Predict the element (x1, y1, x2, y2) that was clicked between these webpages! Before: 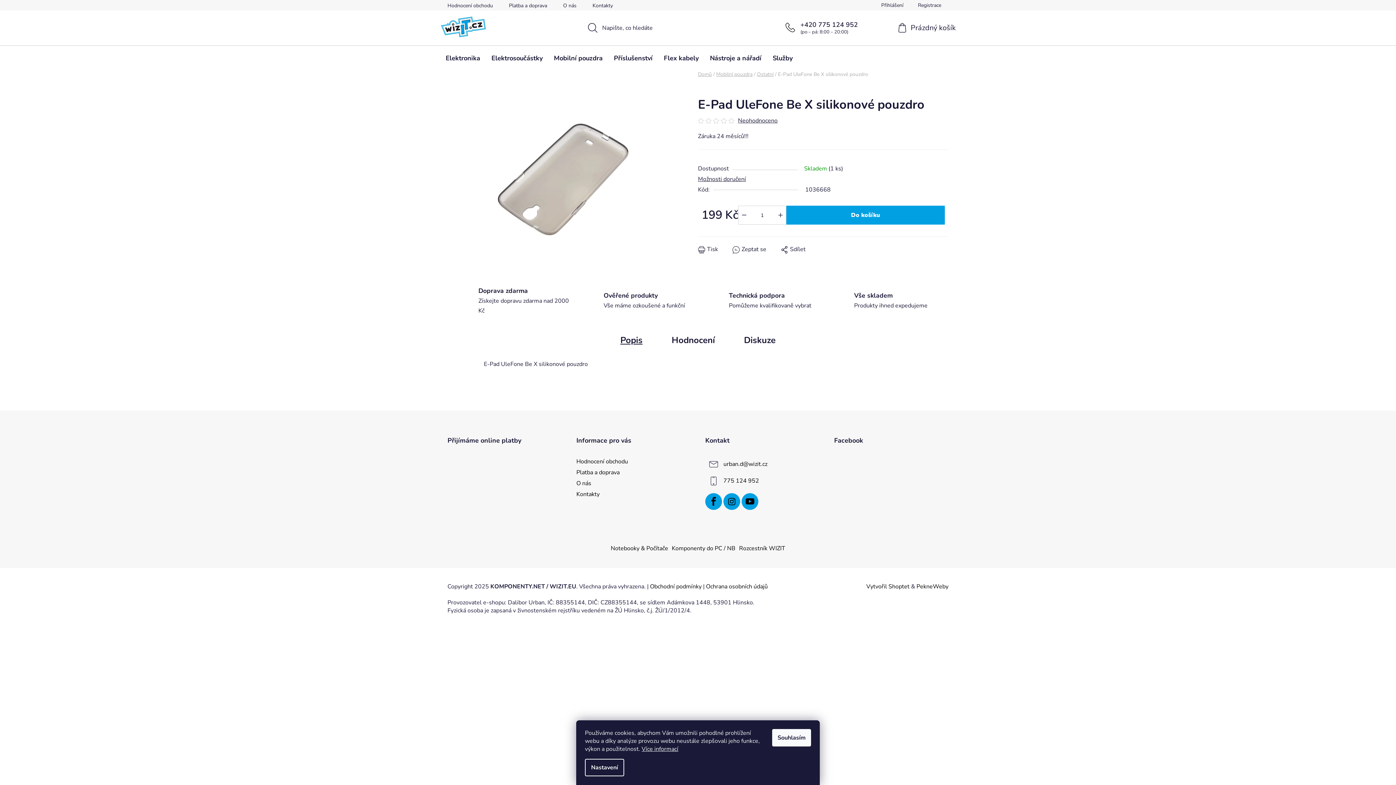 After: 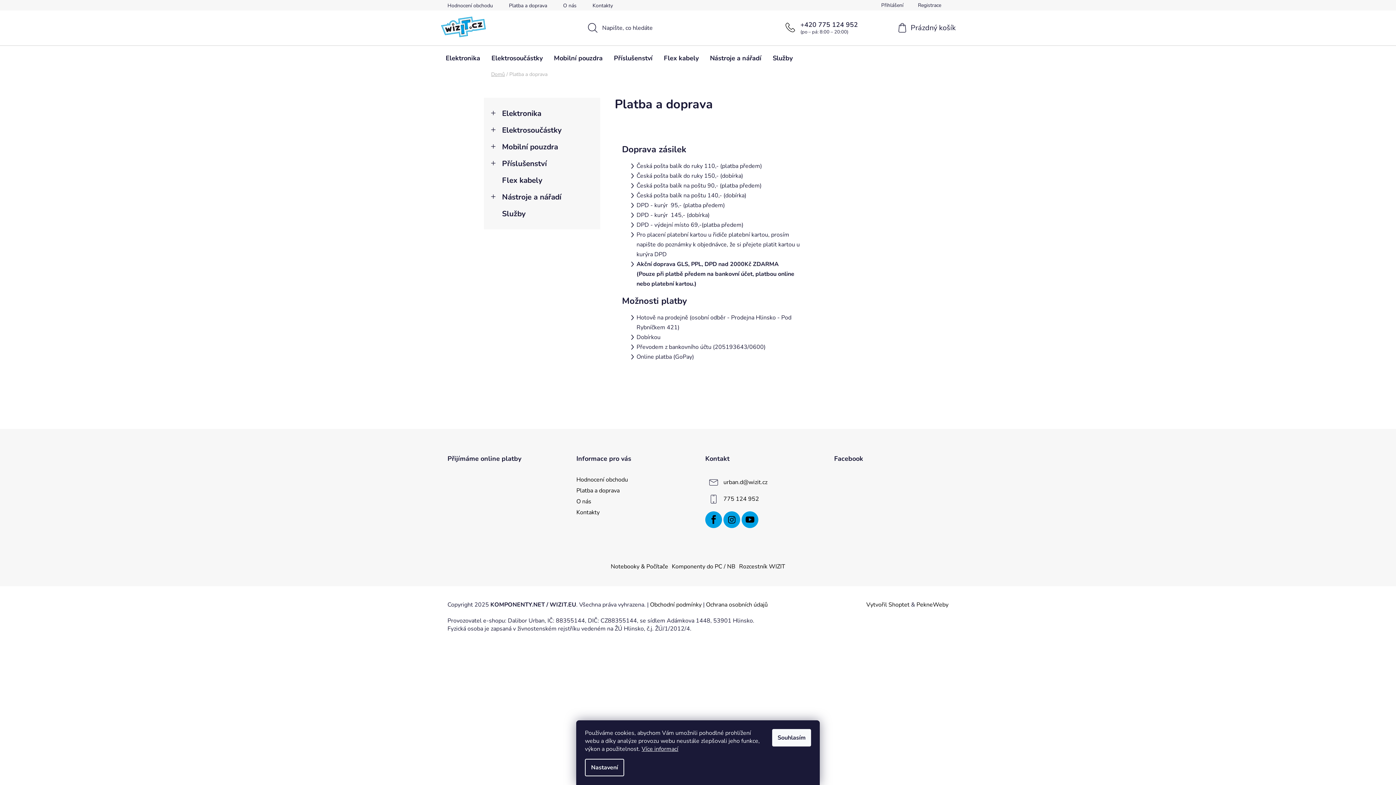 Action: bbox: (501, 0, 554, 10) label: Platba a doprava